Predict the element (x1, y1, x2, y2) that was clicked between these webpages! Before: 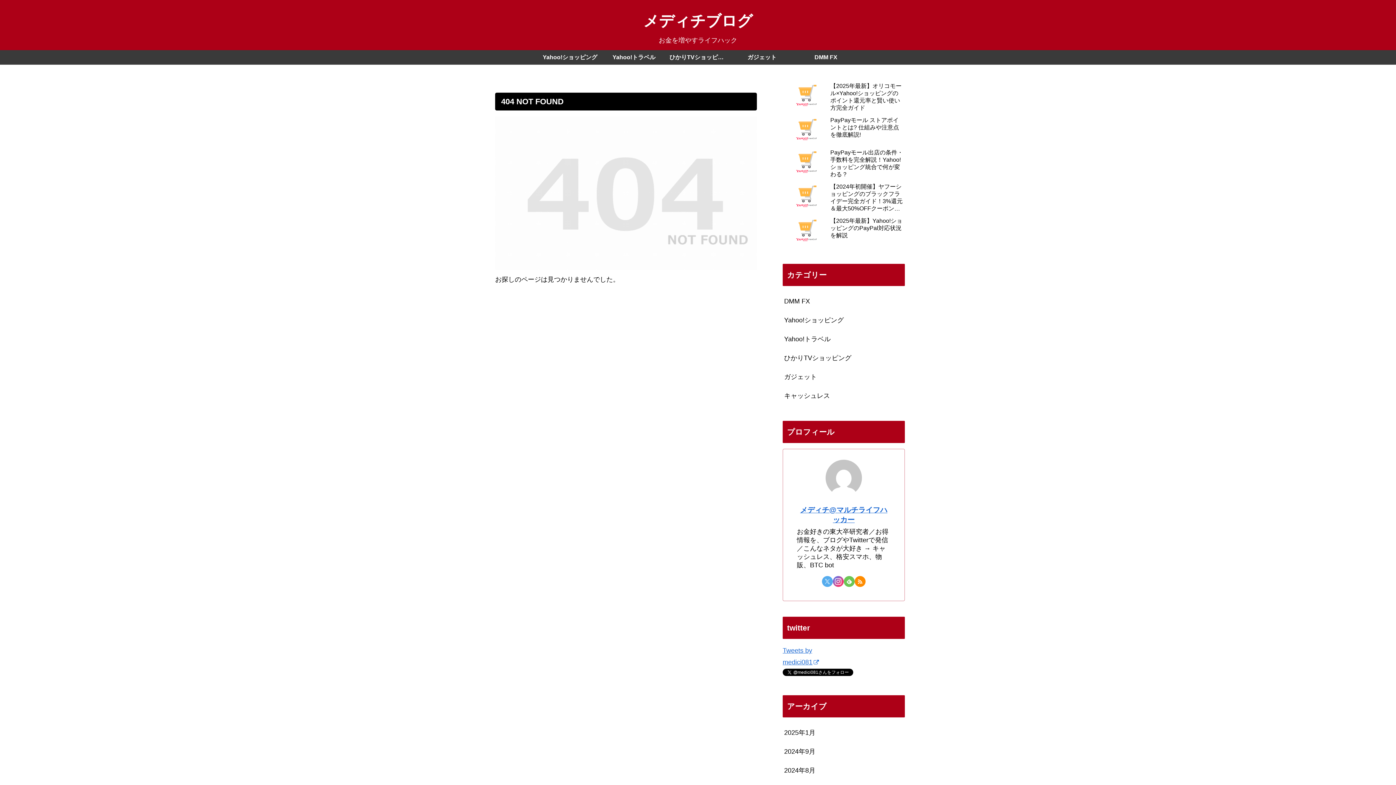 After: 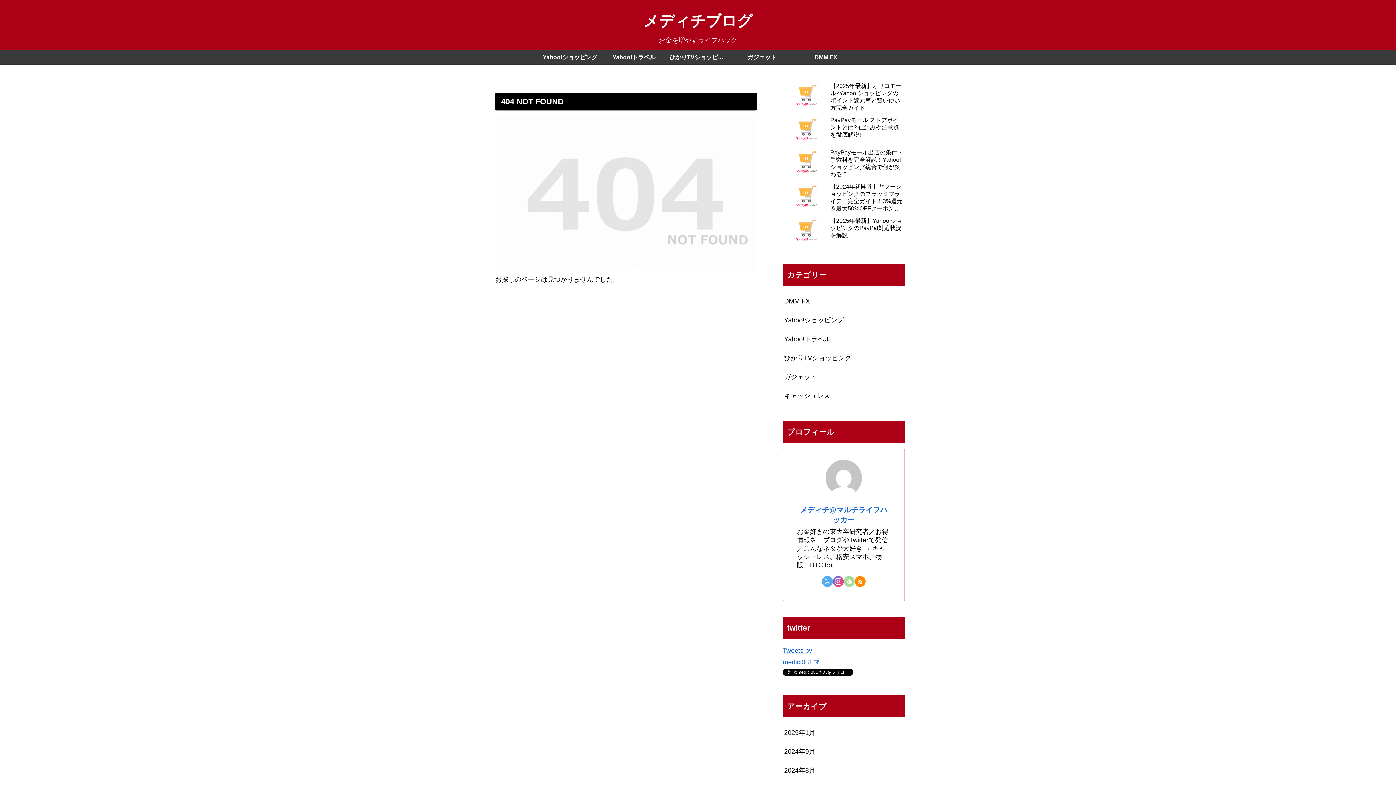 Action: label: feedlyで更新情報を購読 bbox: (844, 576, 854, 587)